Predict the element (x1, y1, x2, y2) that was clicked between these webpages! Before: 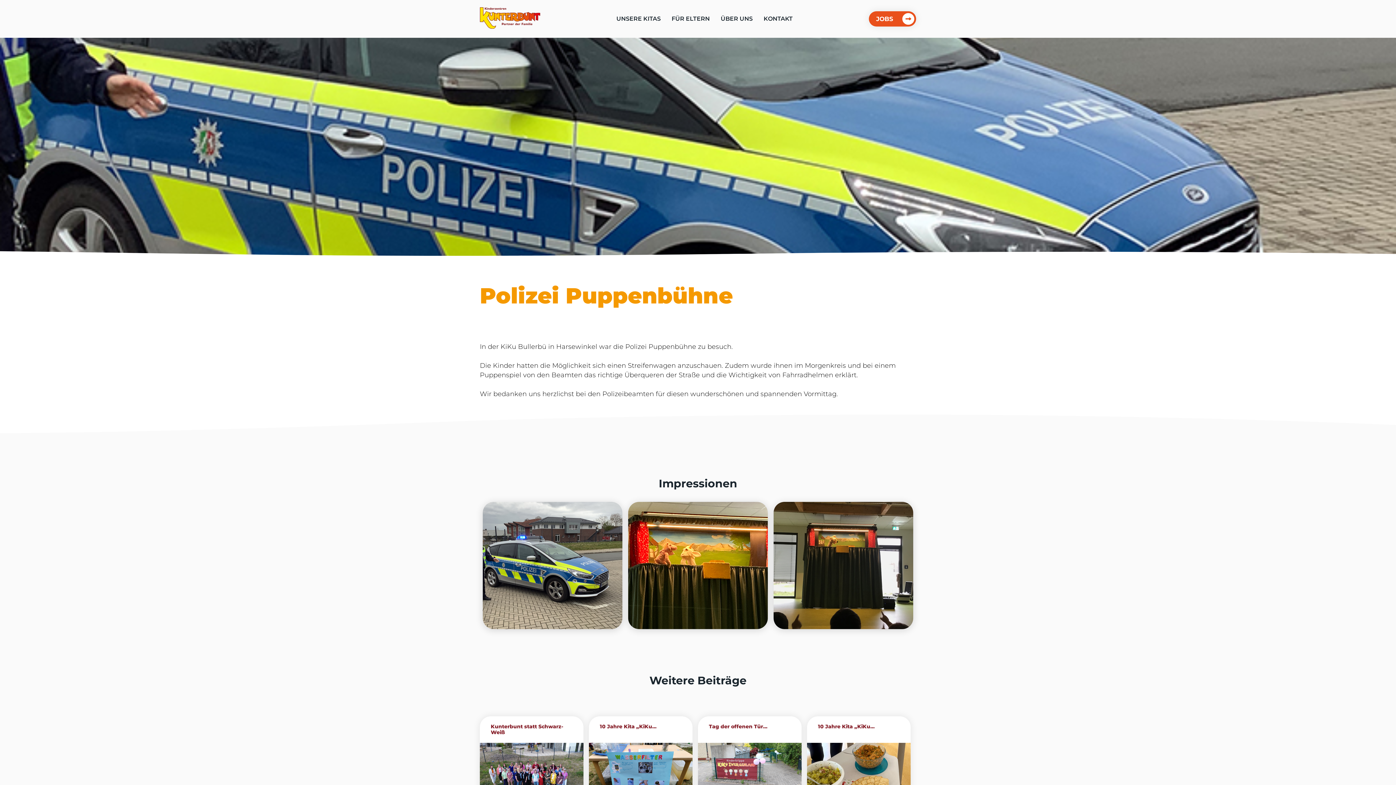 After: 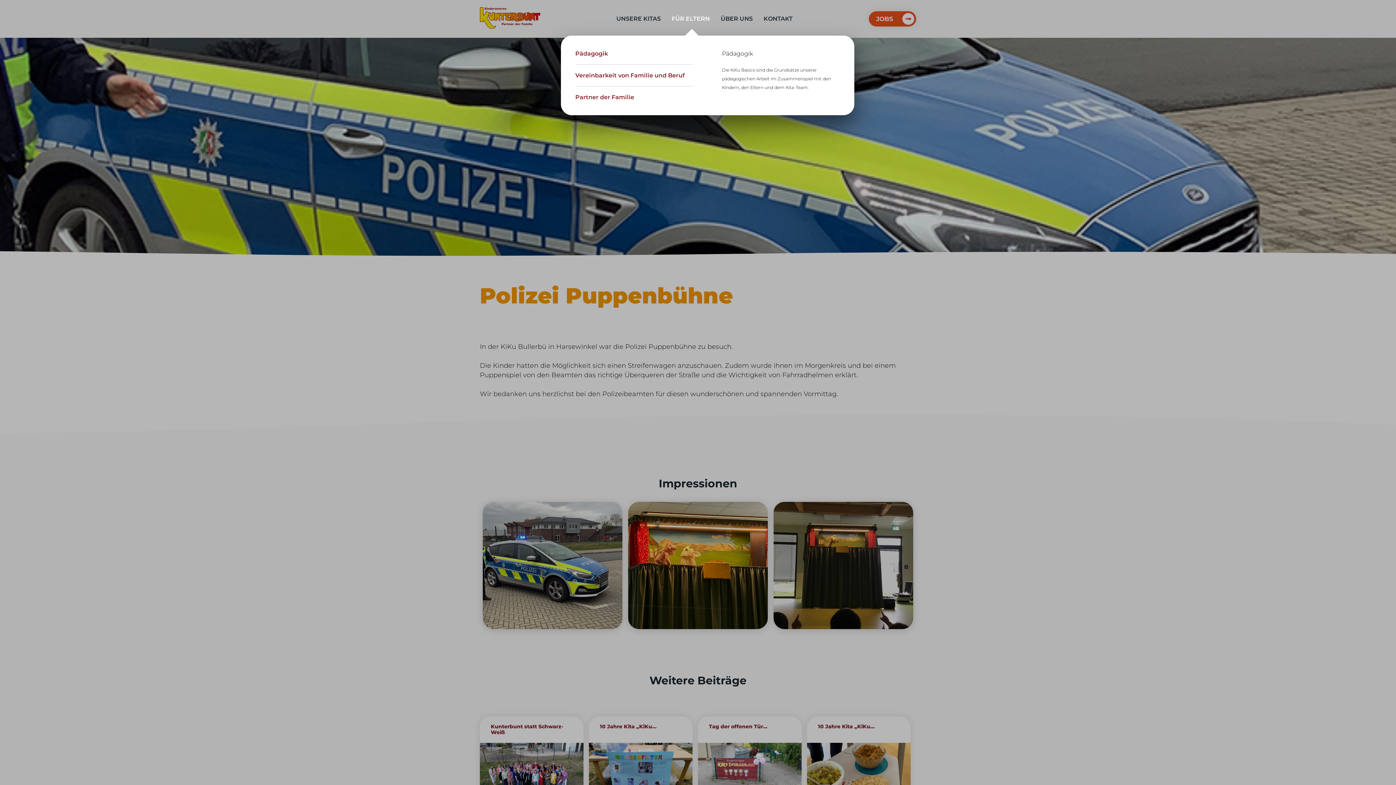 Action: bbox: (666, 15, 715, 22) label: FÜR ELTERN